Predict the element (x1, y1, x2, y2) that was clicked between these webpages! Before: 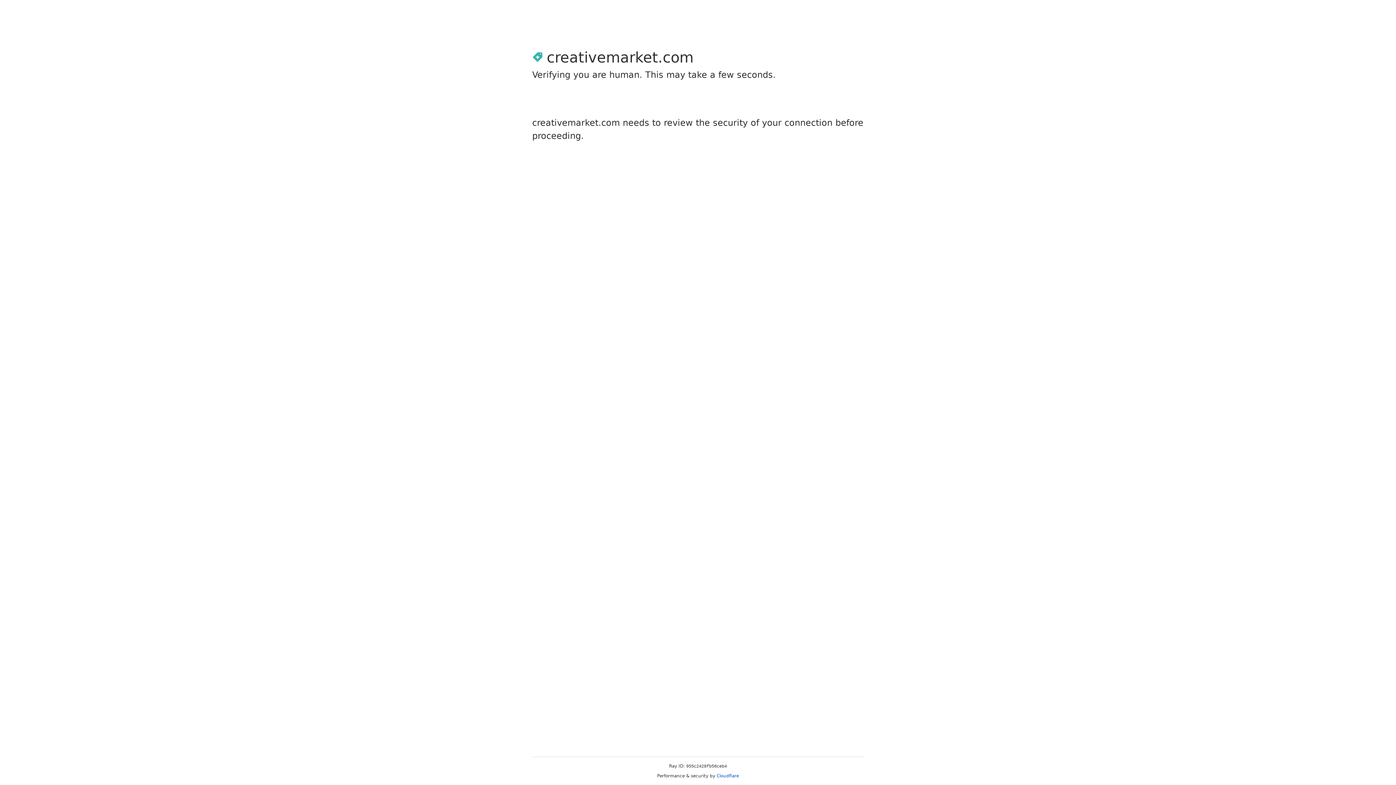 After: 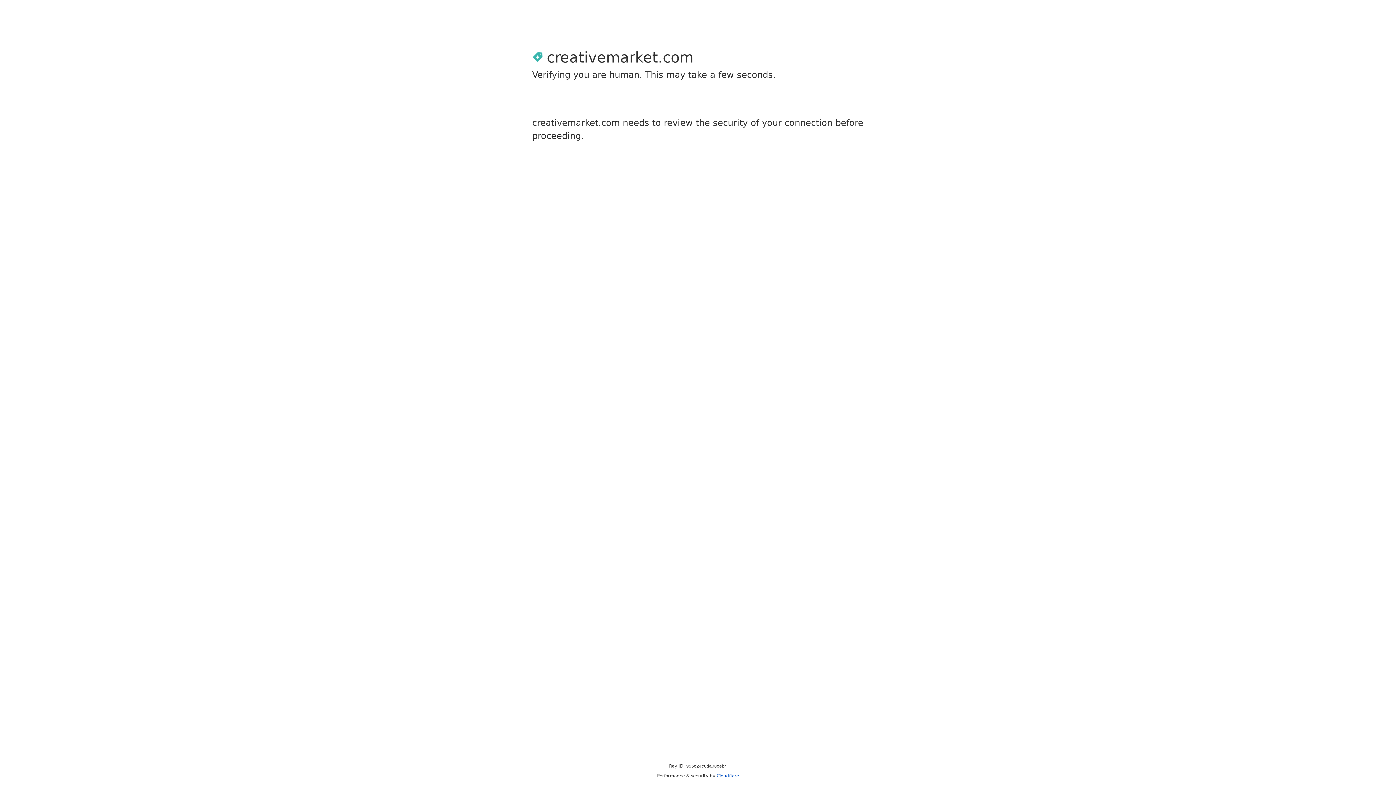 Action: bbox: (716, 773, 739, 778) label: Cloudflare